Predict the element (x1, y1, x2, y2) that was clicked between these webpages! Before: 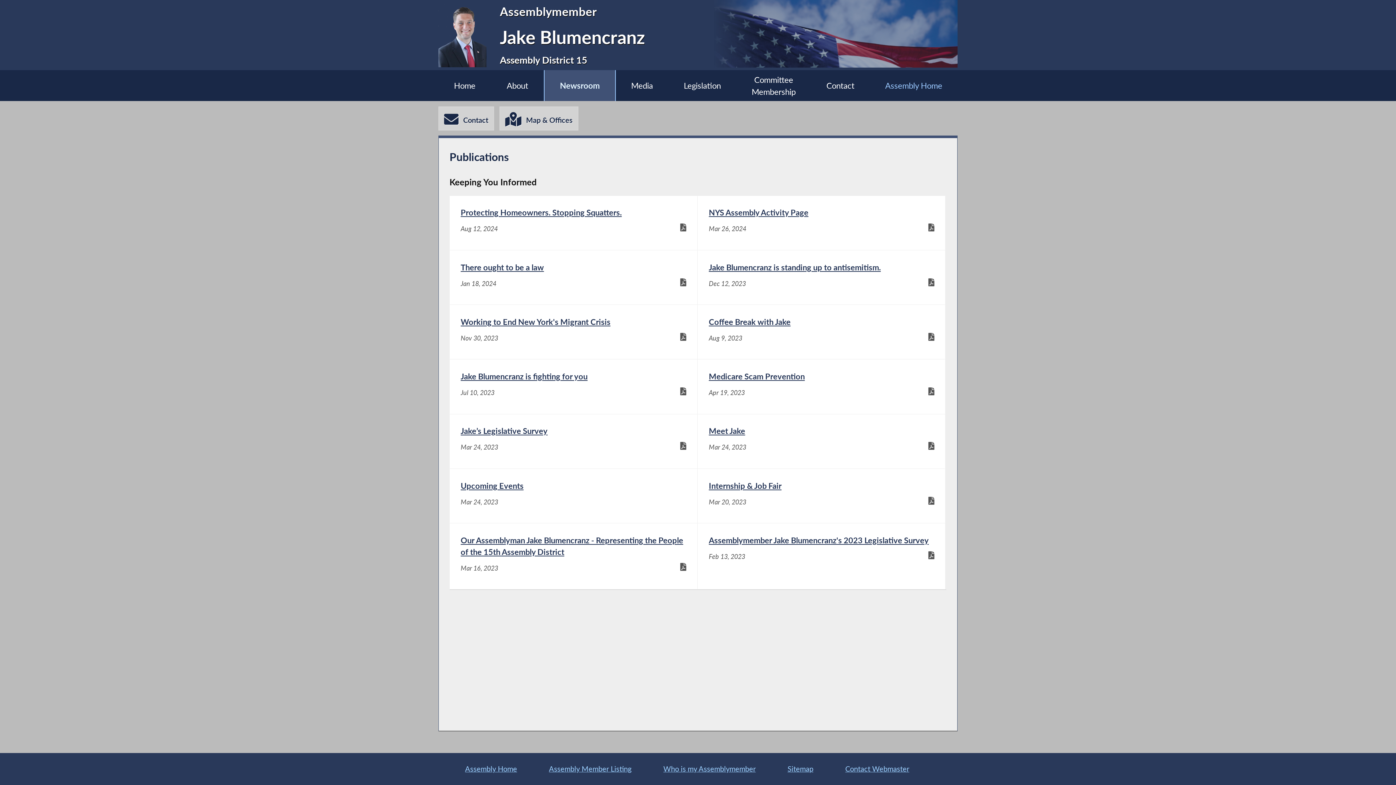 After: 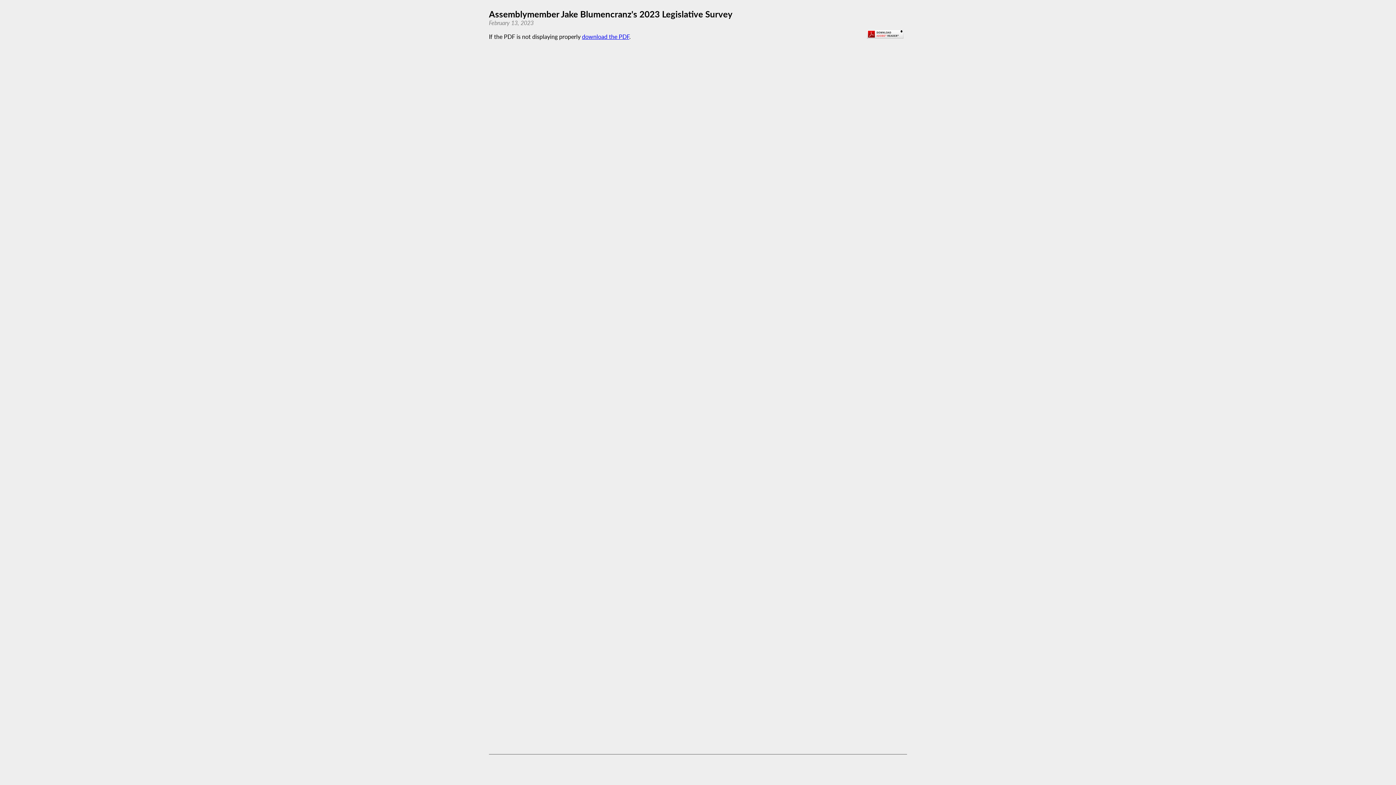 Action: bbox: (697, 523, 945, 589) label: Assemblymember Jake Blumencranz's 2023 Legislative Survey - Feb 13, 2023